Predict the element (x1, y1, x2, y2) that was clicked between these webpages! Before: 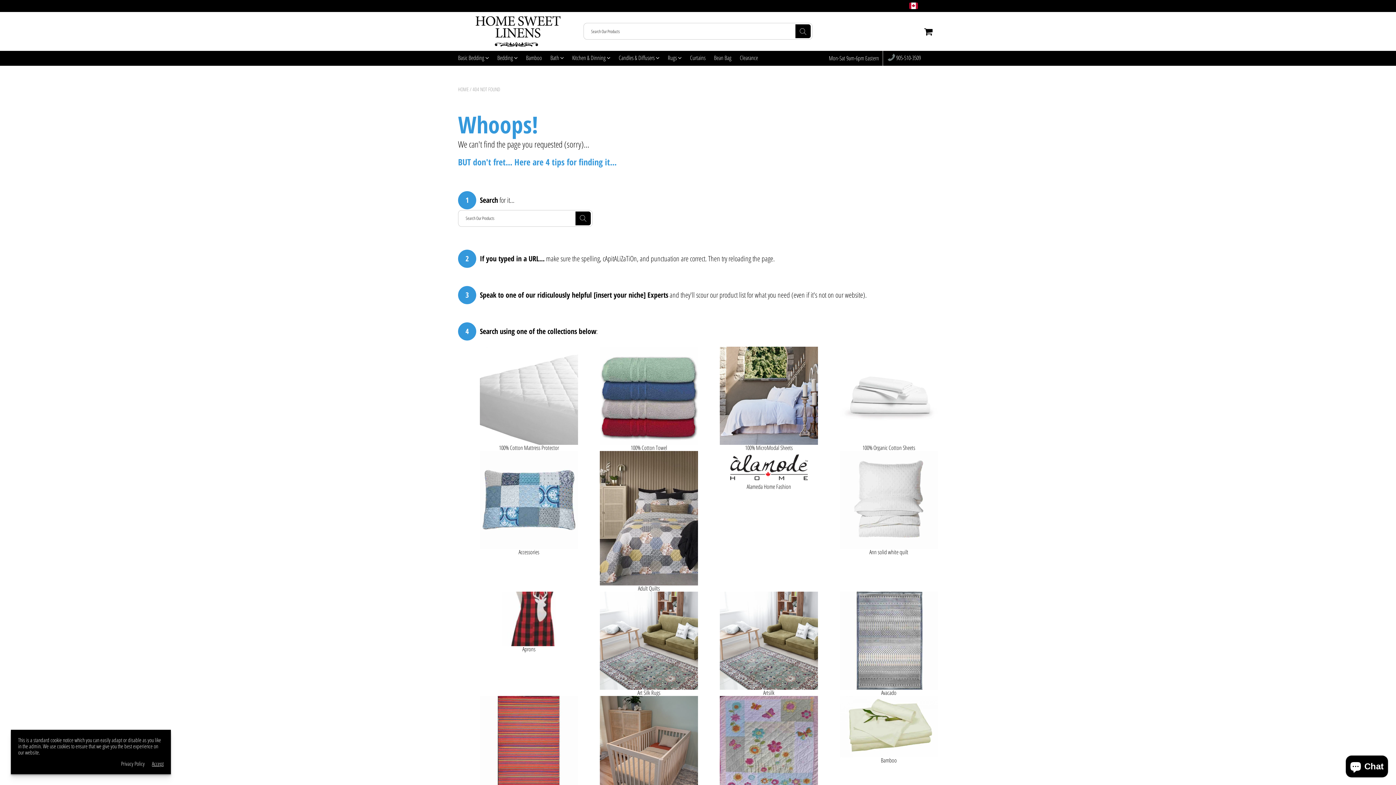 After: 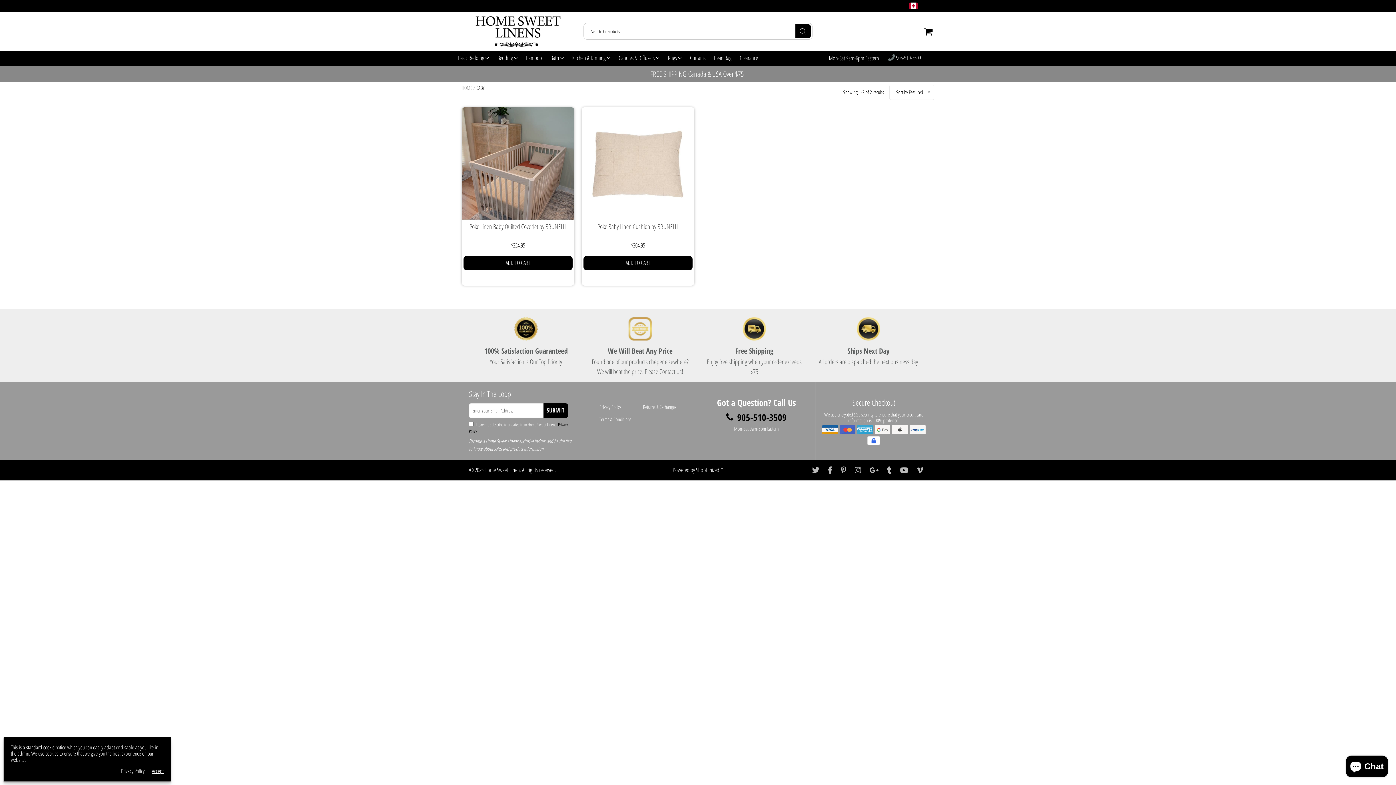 Action: bbox: (600, 741, 698, 748)